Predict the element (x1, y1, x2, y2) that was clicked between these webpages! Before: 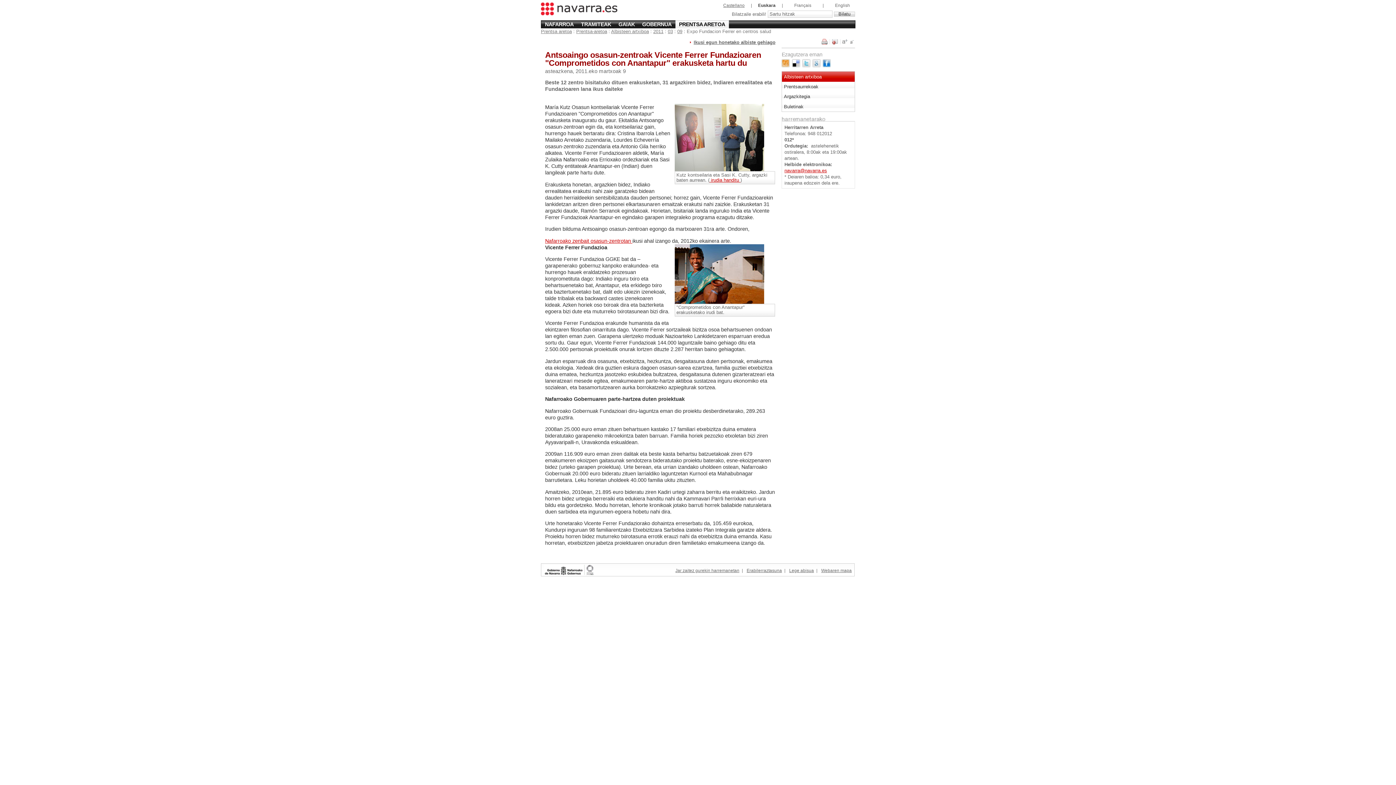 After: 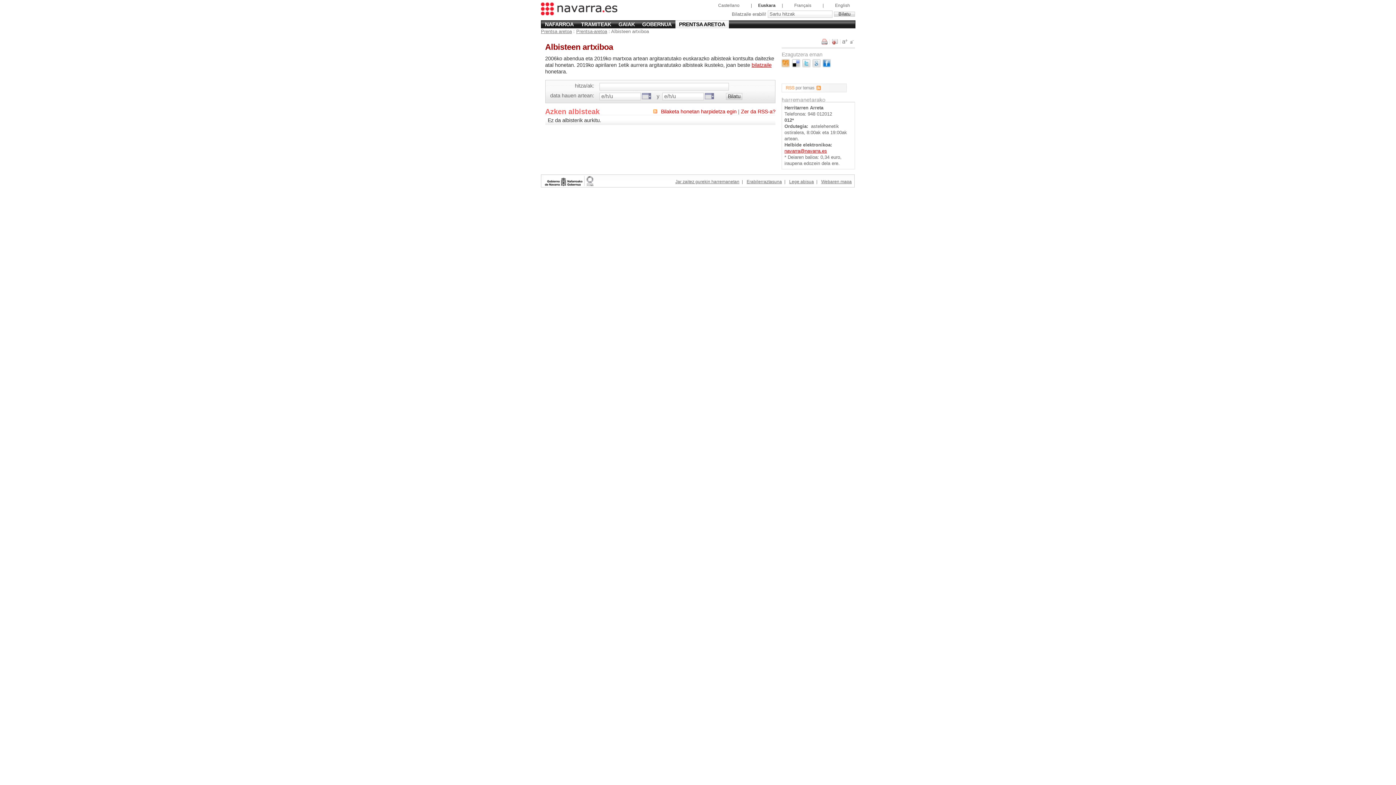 Action: bbox: (611, 28, 649, 34) label: Albisteen artxiboa